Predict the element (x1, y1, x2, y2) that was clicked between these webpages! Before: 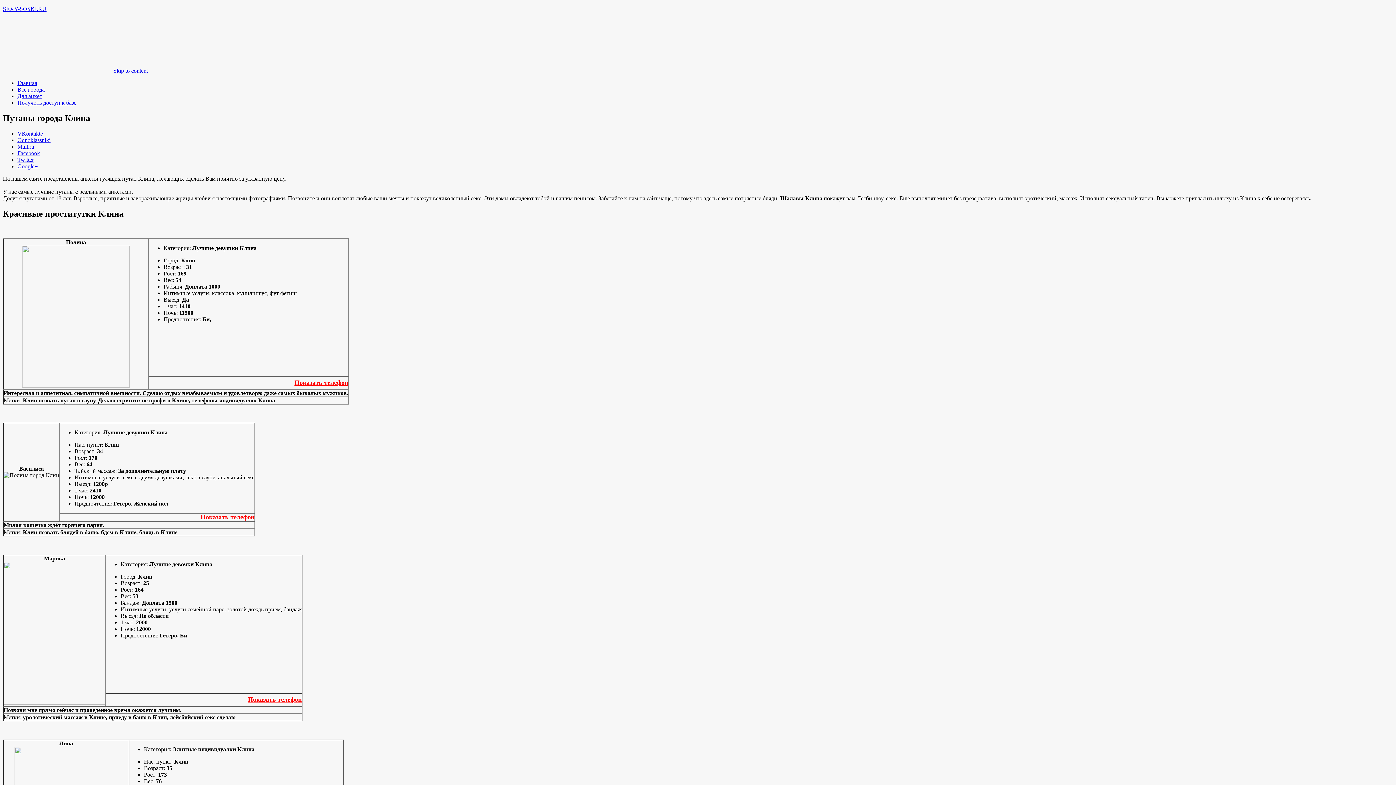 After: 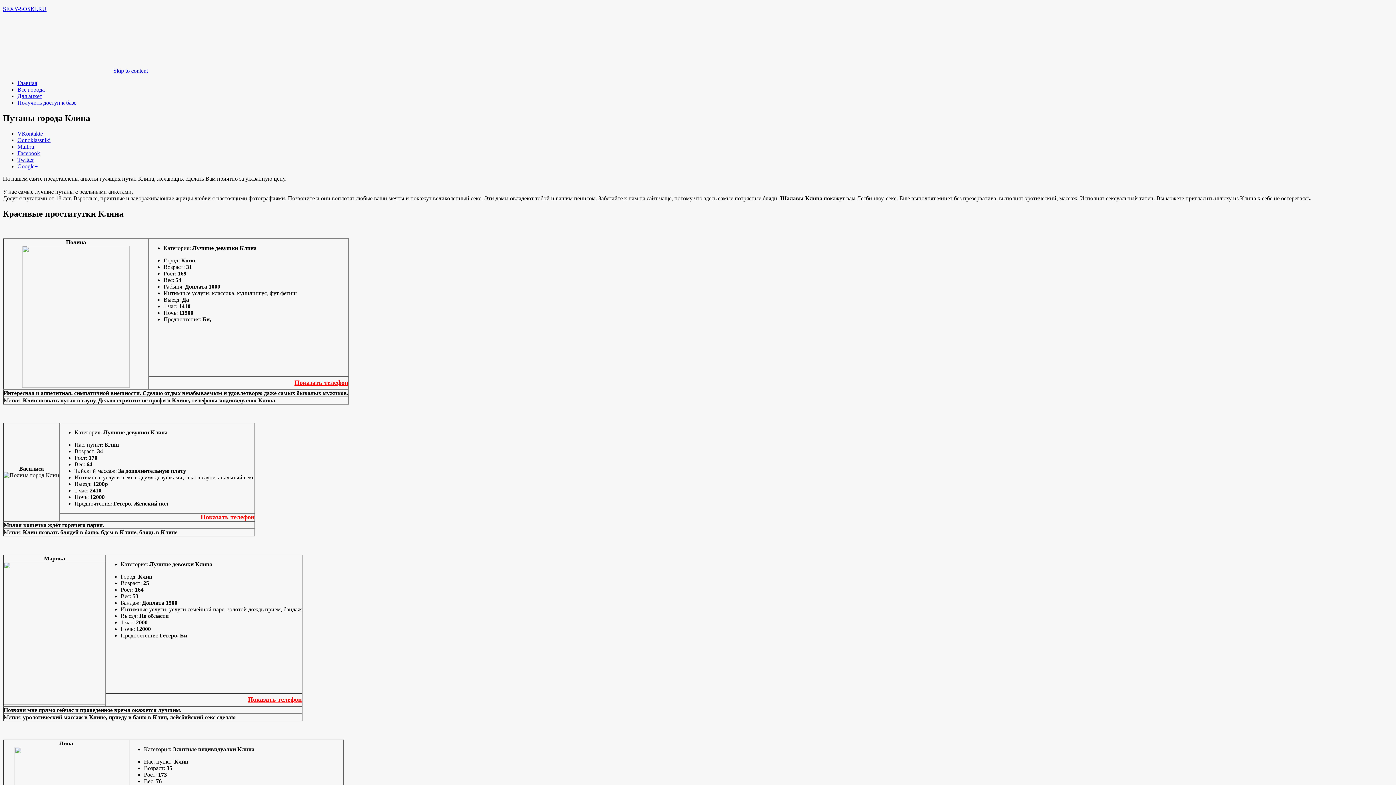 Action: bbox: (17, 150, 40, 156) label: Facebook